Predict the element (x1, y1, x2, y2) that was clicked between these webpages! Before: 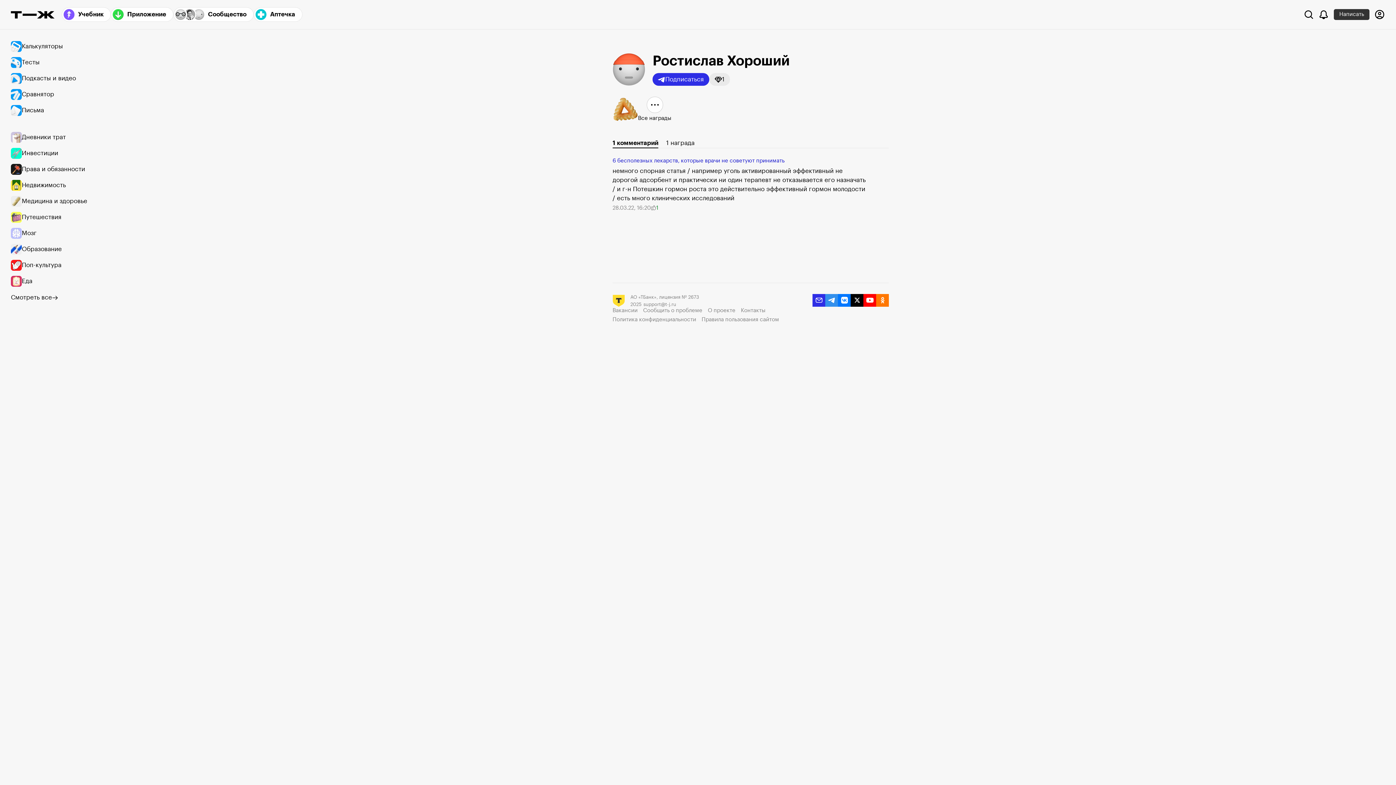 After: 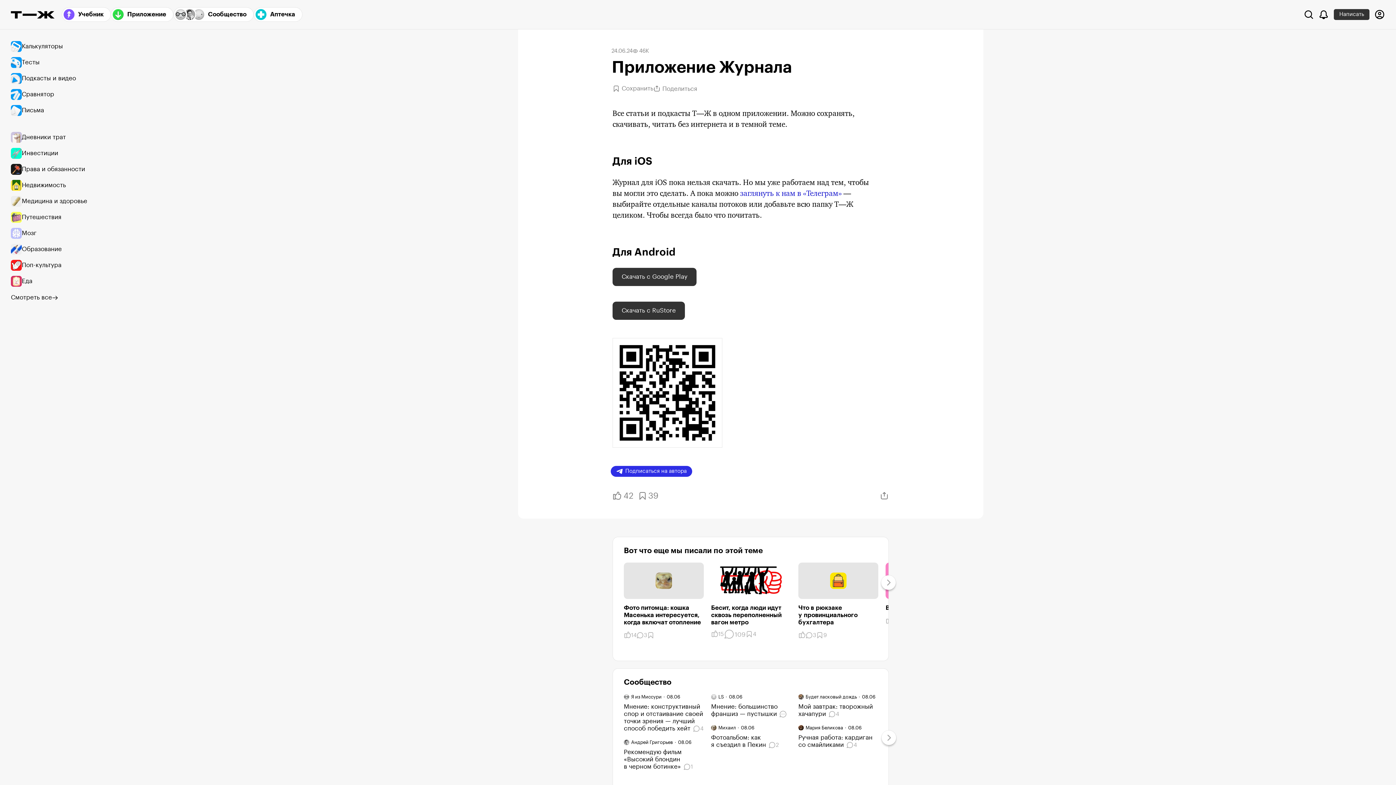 Action: label: Приложение bbox: (110, 7, 173, 21)